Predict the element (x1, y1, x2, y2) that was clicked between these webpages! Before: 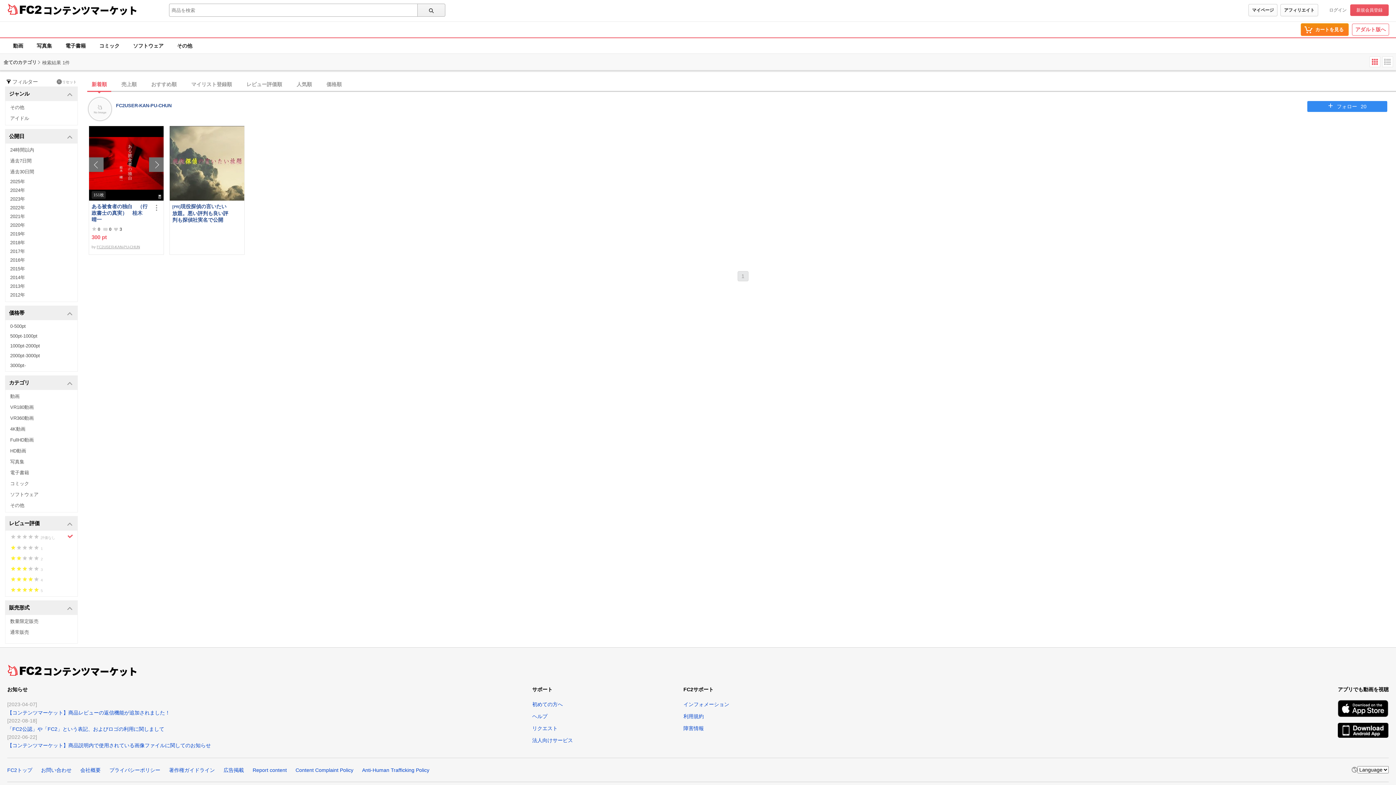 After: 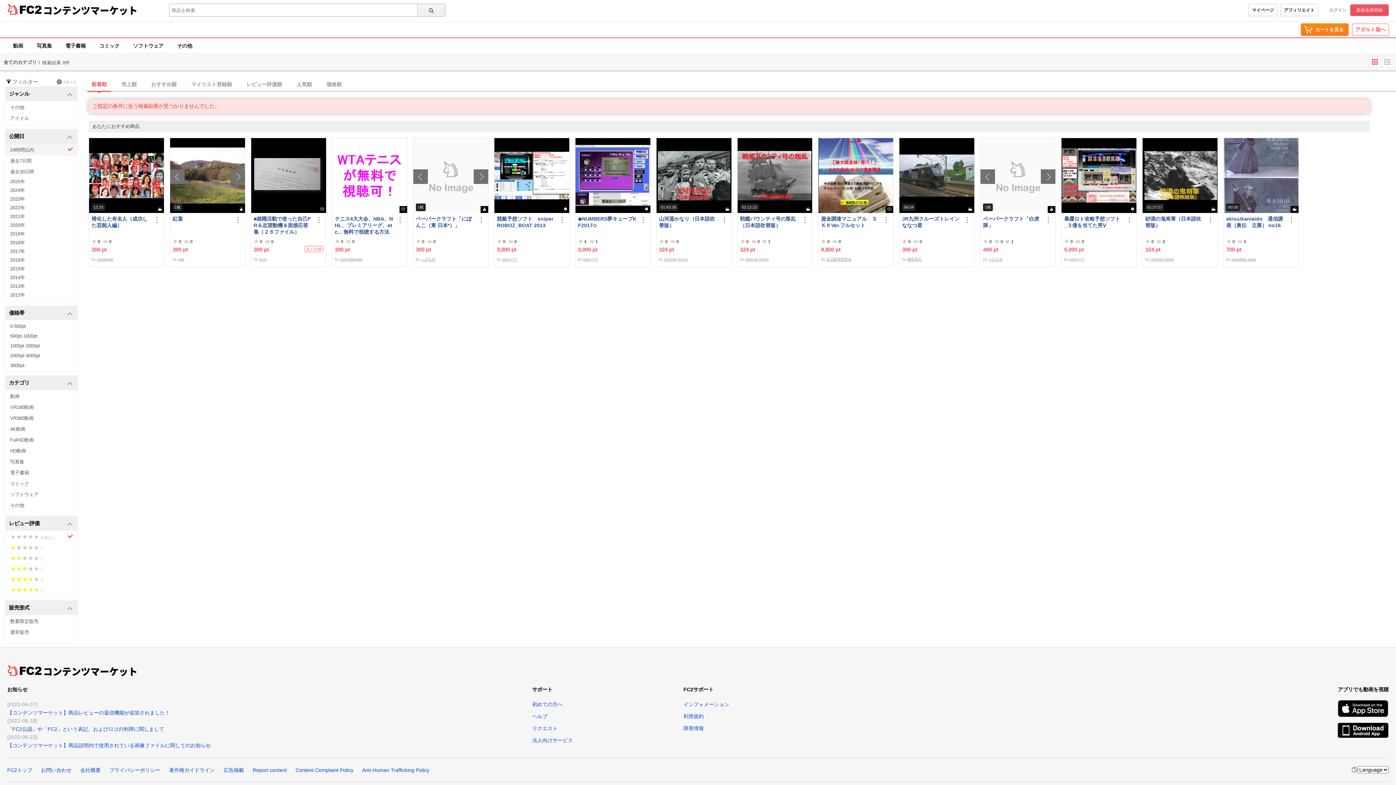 Action: label: 24時間以内 bbox: (5, 143, 77, 155)